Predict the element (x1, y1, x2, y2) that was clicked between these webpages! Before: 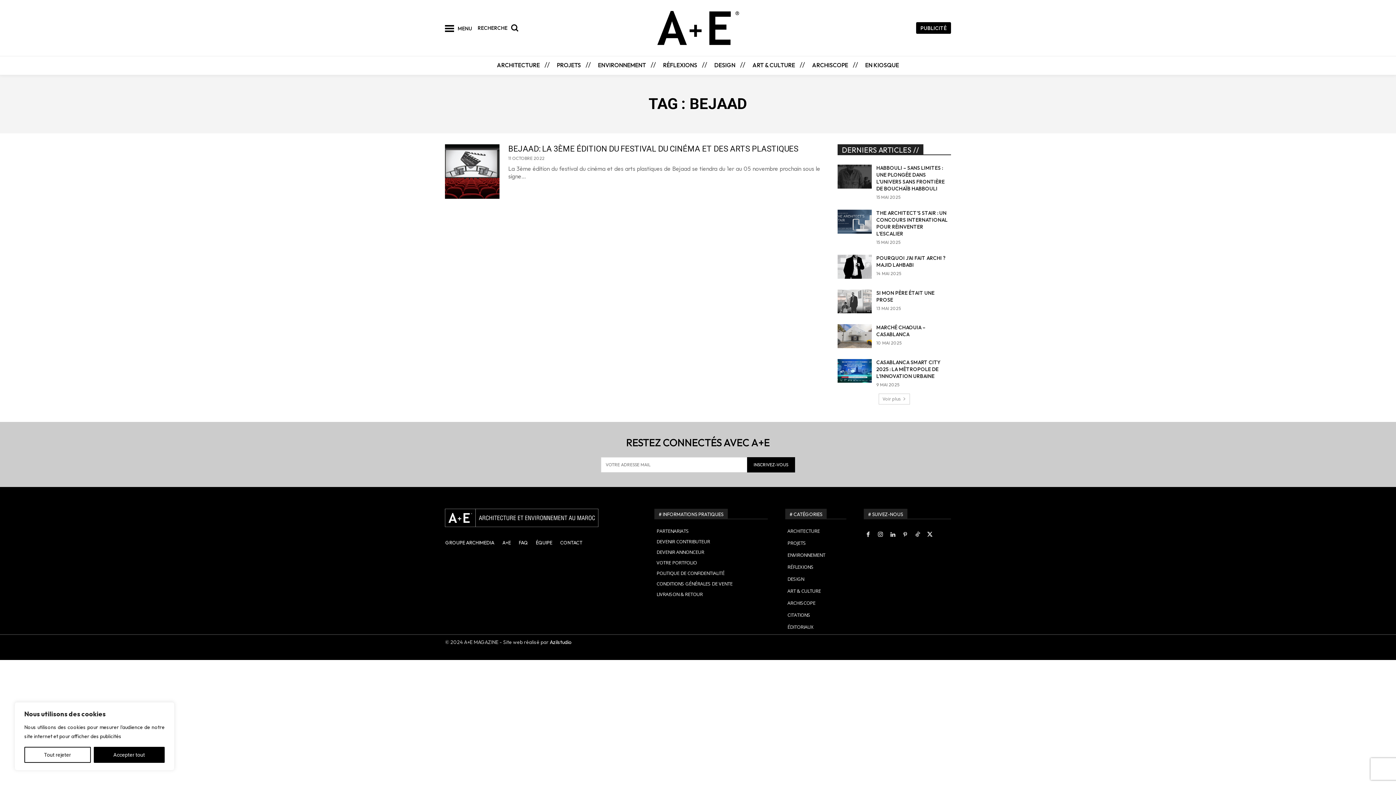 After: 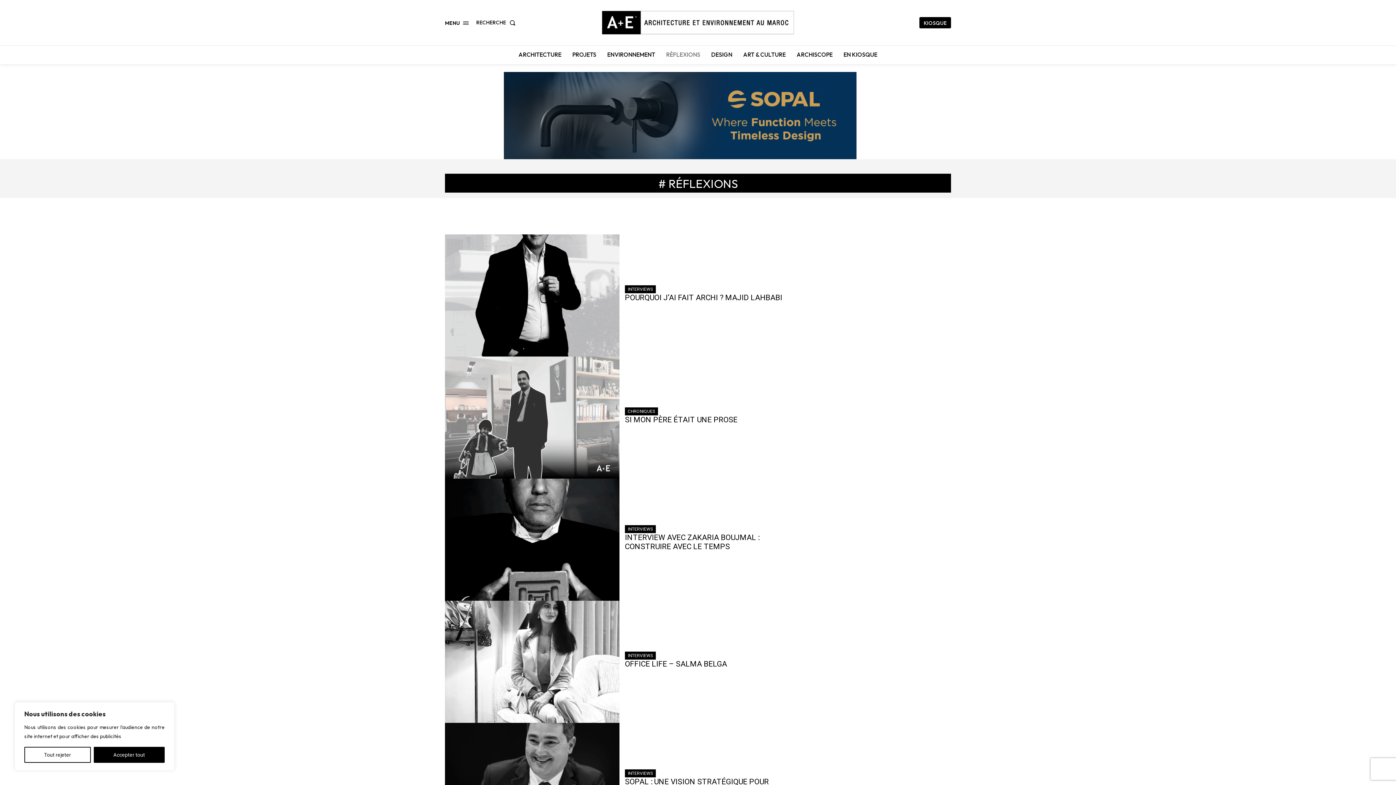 Action: label: RÉFLEXIONS bbox: (659, 57, 701, 71)